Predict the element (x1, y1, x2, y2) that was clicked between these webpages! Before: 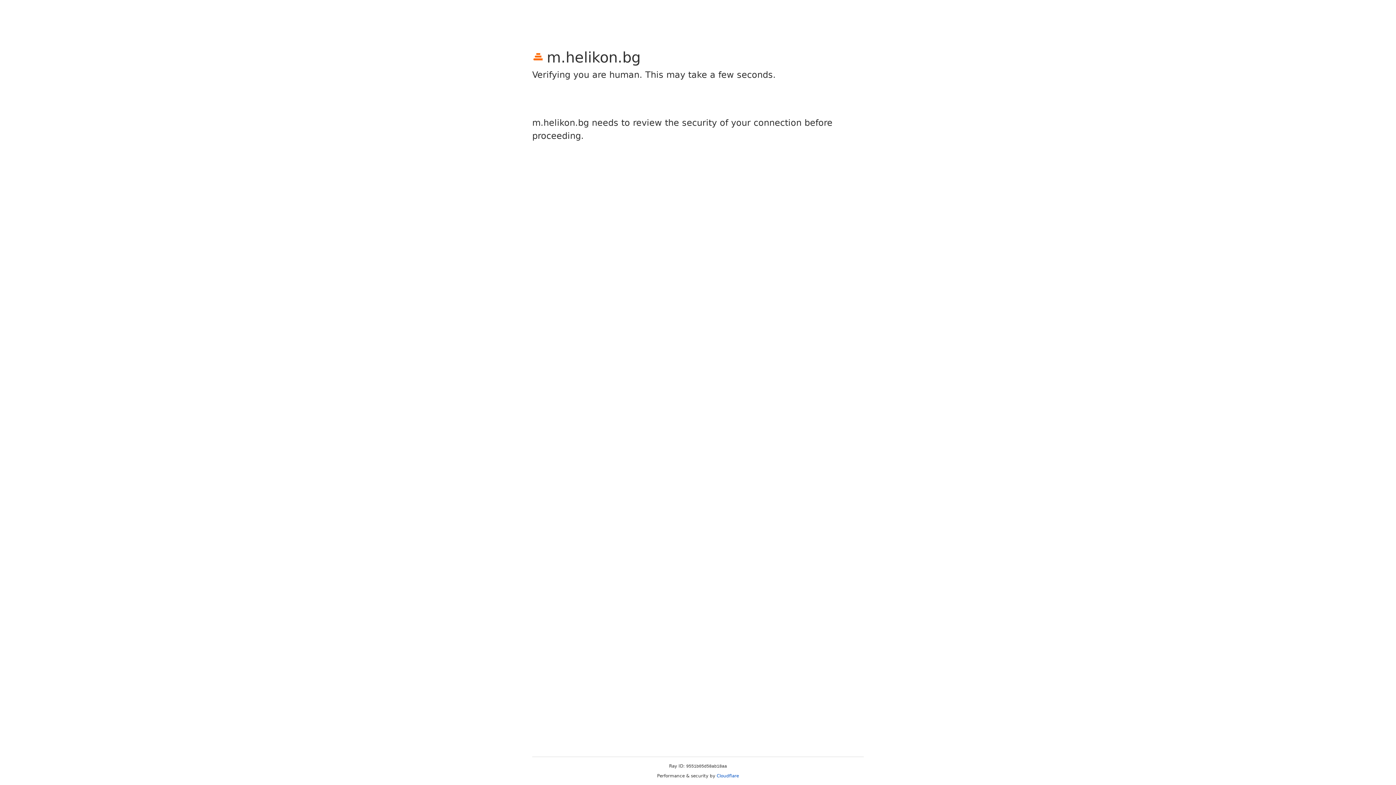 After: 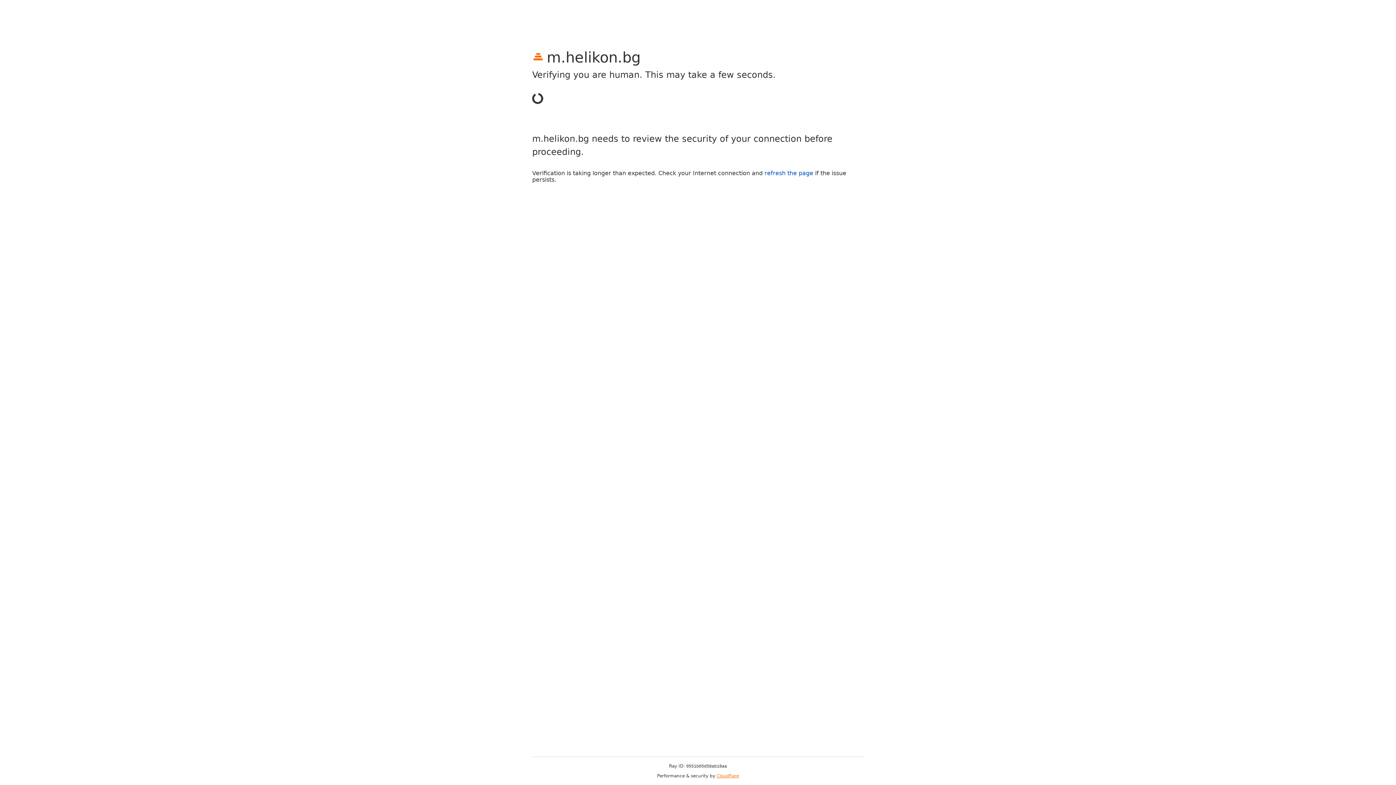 Action: label: Cloudflare bbox: (716, 773, 739, 778)